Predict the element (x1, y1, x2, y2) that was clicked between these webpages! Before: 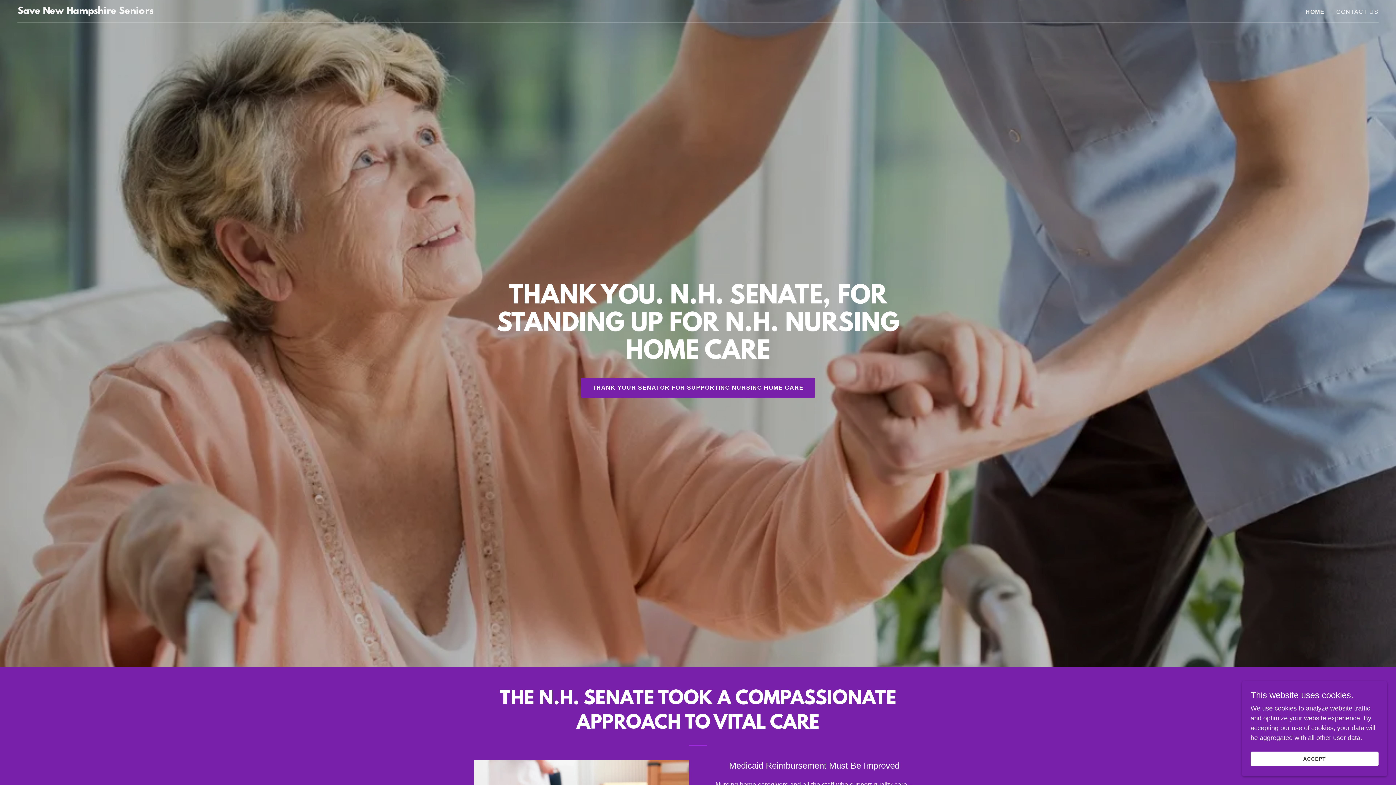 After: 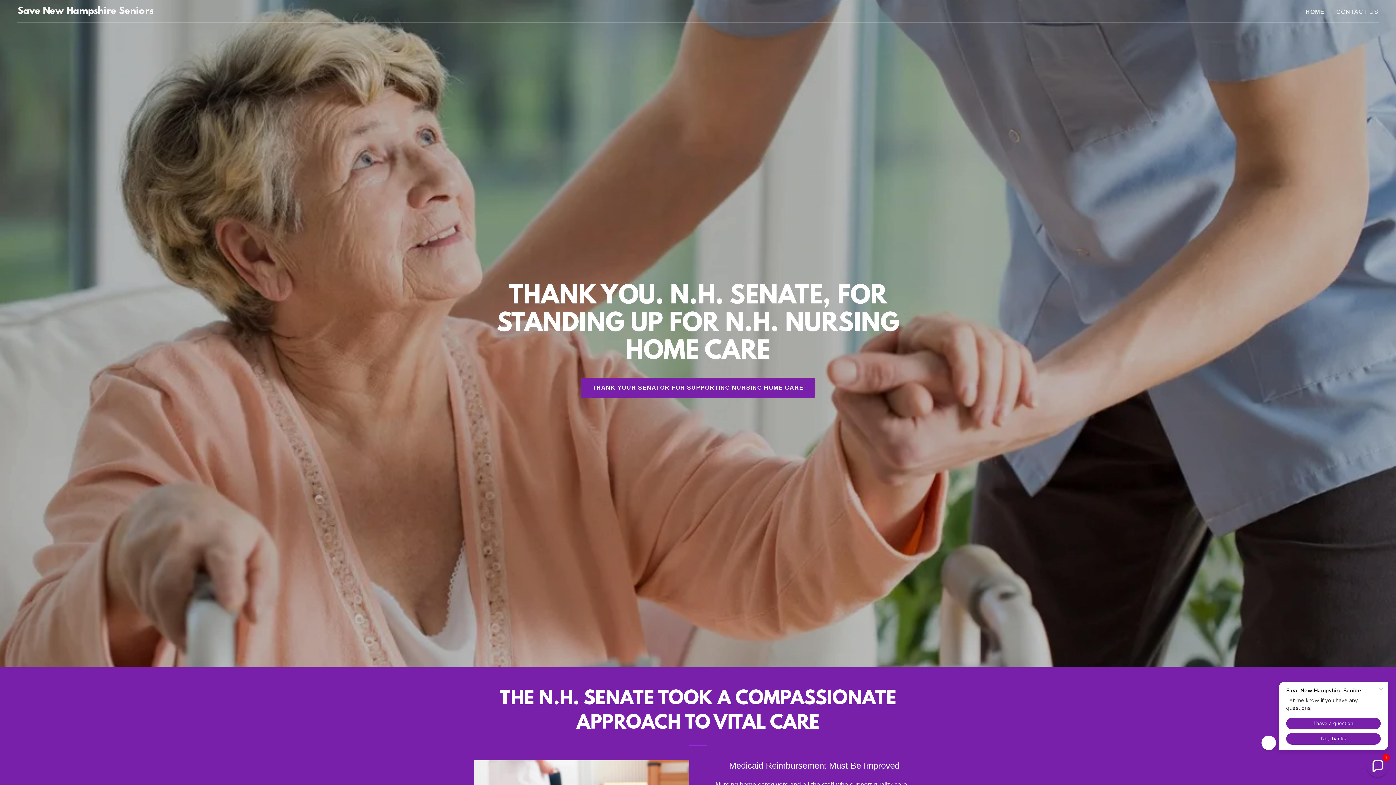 Action: bbox: (1250, 752, 1378, 766) label: ACCEPT